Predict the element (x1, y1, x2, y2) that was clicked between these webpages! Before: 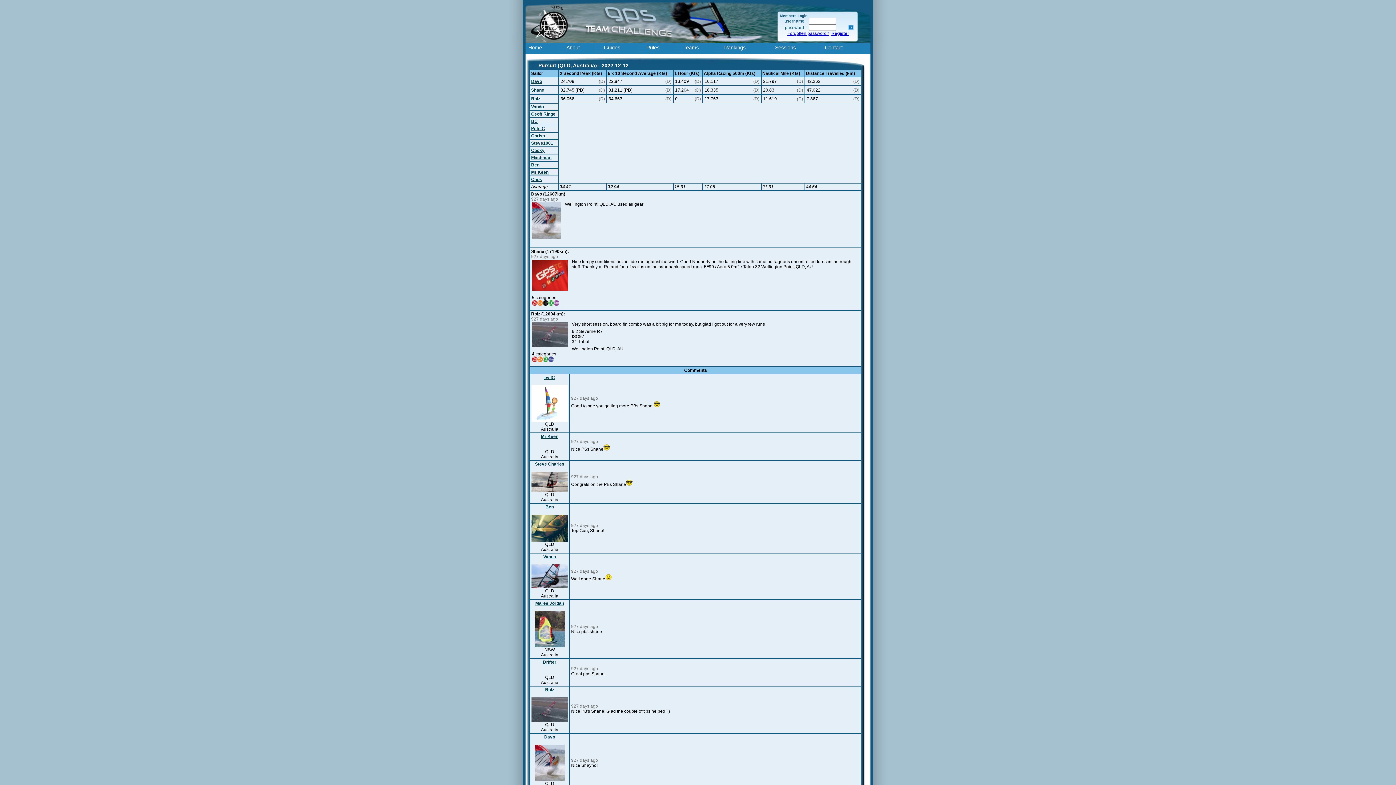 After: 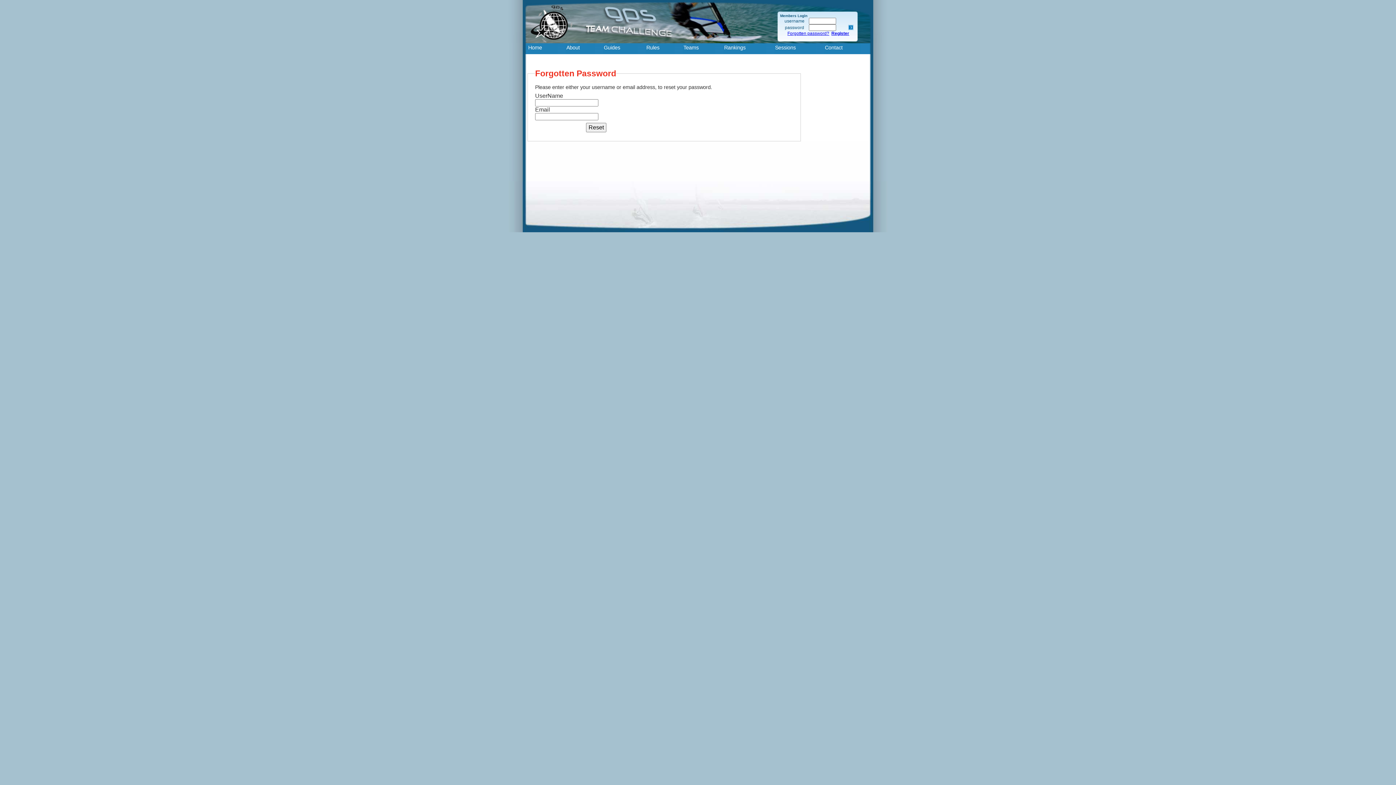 Action: bbox: (787, 30, 829, 36) label: Forgotten password?